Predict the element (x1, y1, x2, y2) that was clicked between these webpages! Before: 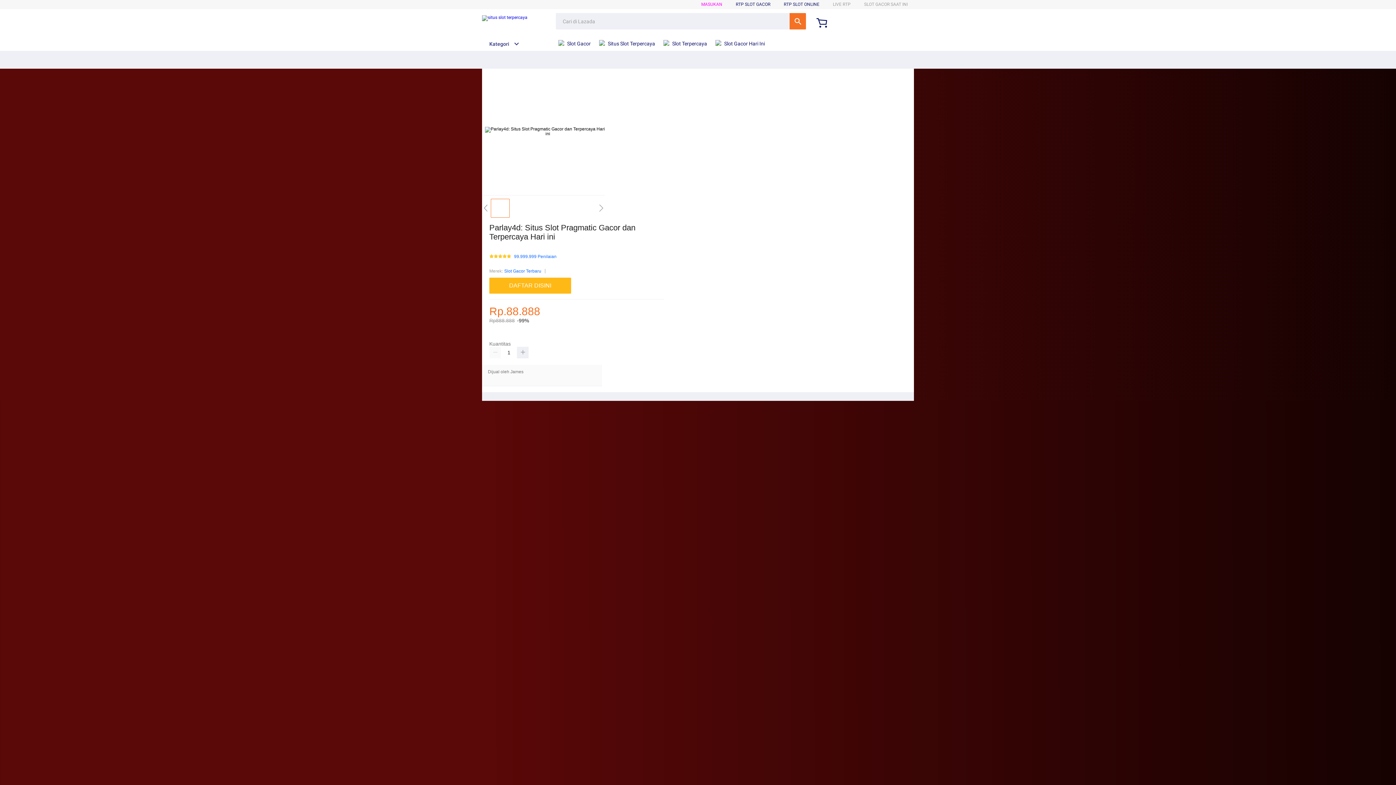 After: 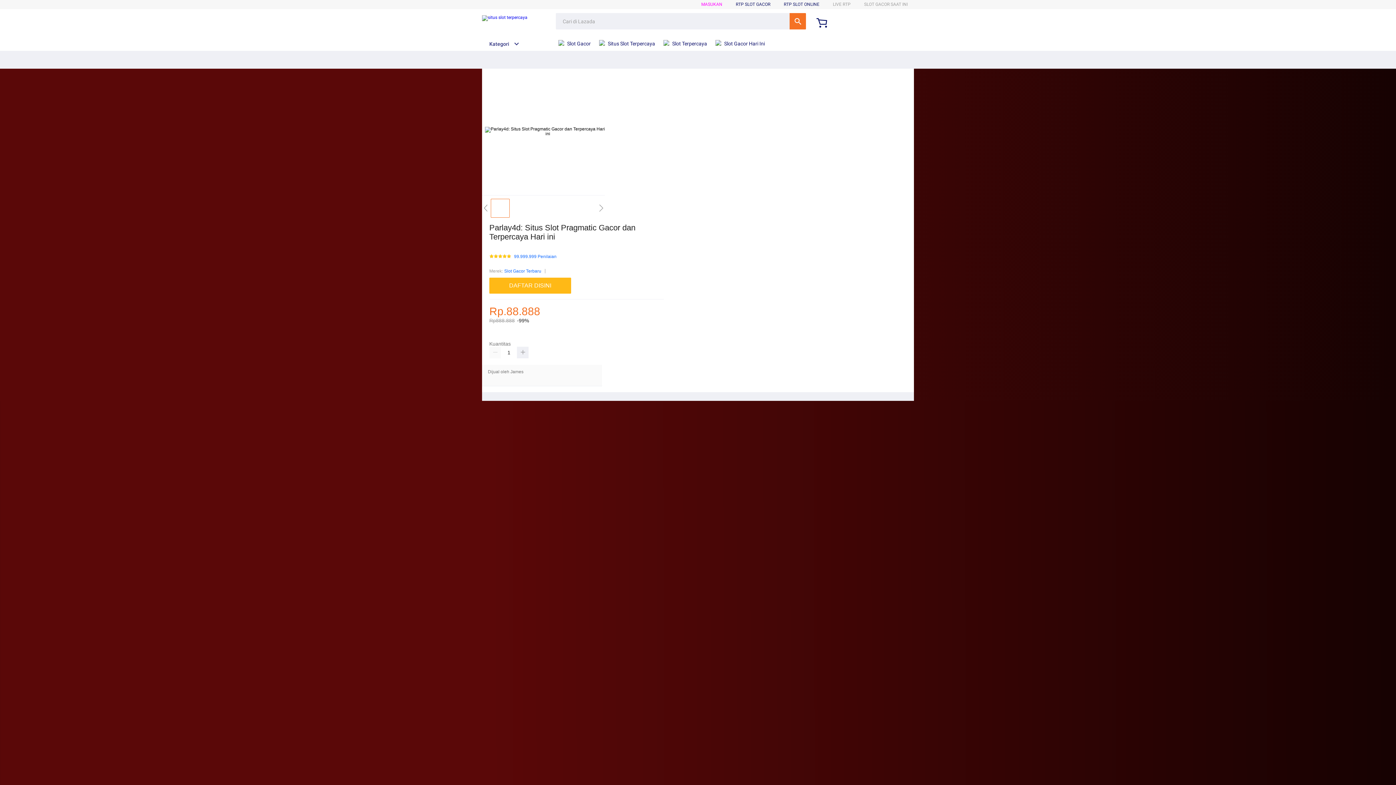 Action: bbox: (482, 15, 527, 21)